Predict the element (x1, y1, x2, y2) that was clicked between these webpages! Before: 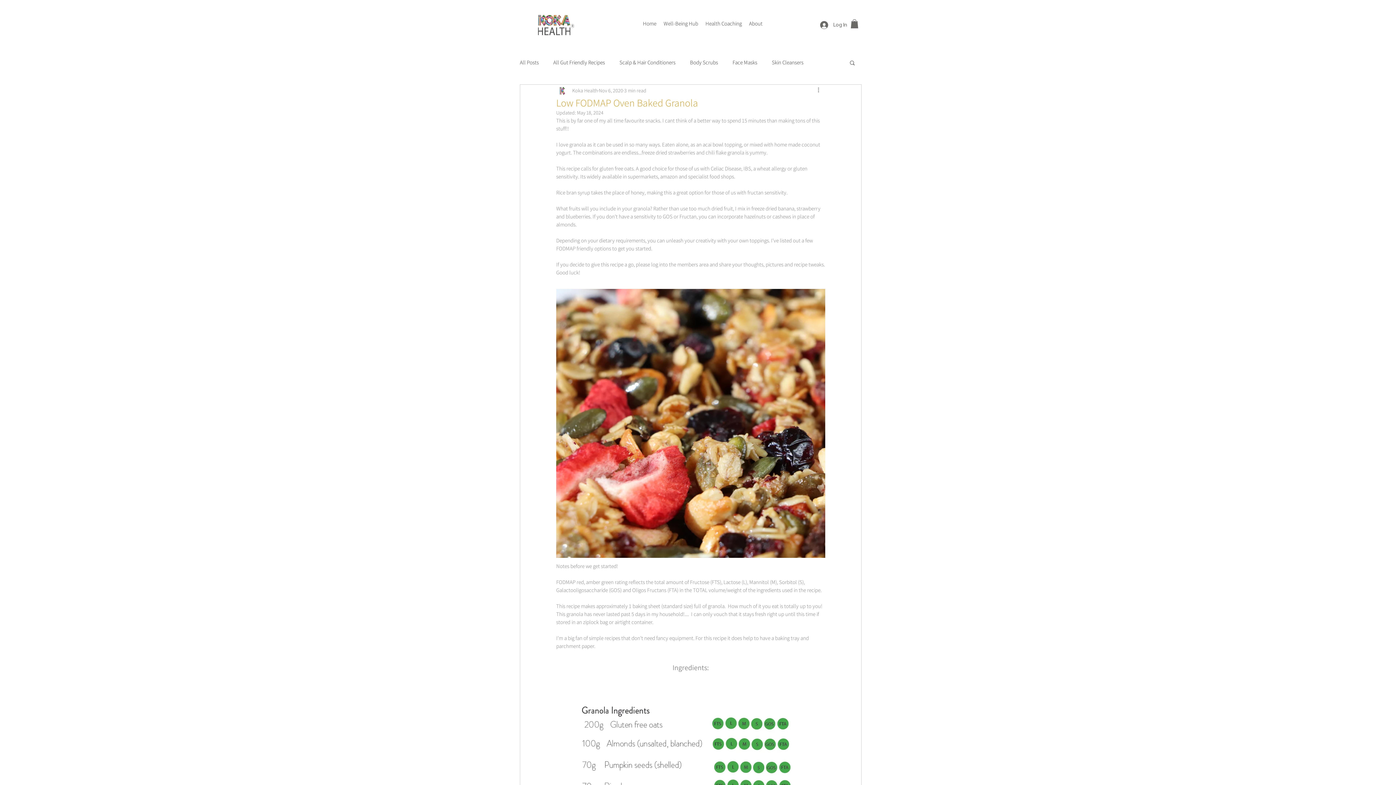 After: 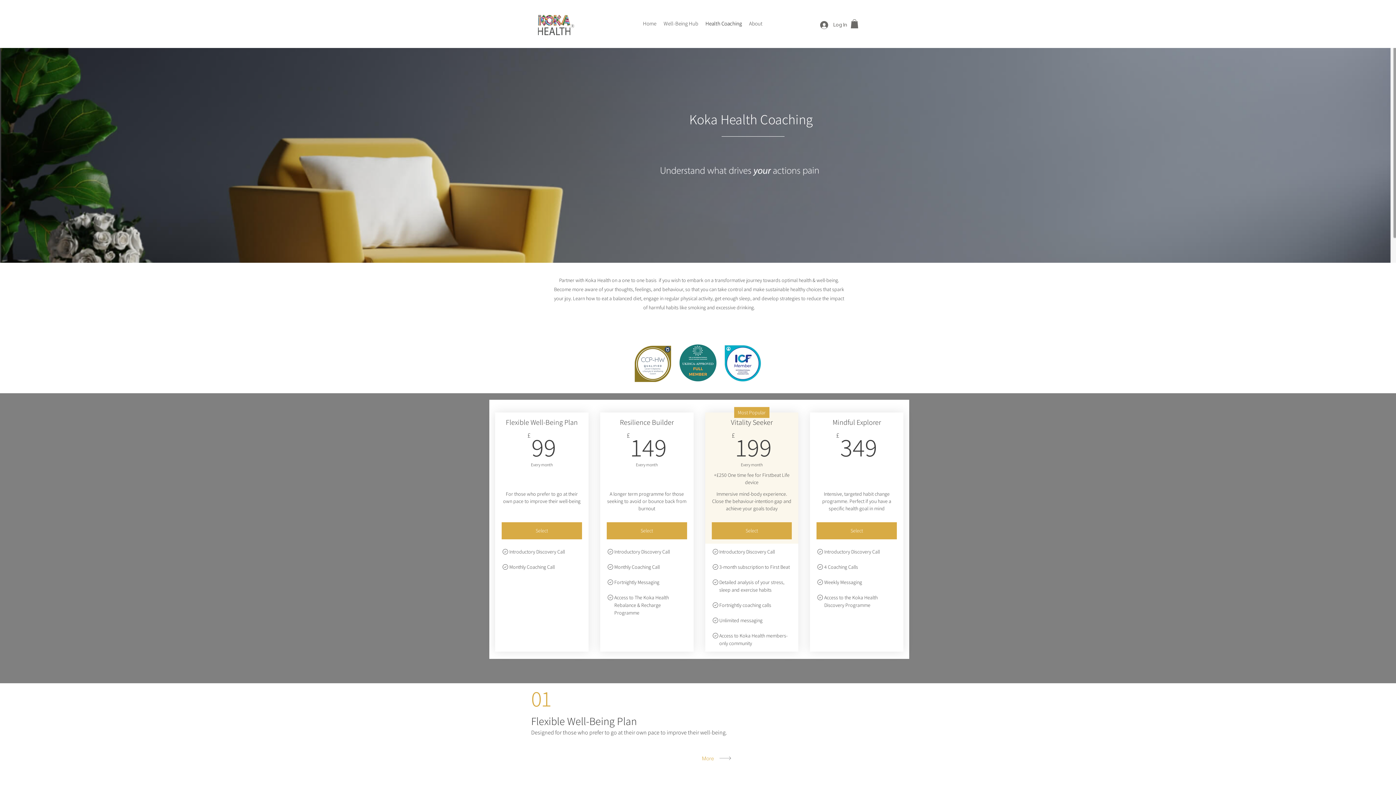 Action: bbox: (702, 18, 745, 29) label: Health Coaching